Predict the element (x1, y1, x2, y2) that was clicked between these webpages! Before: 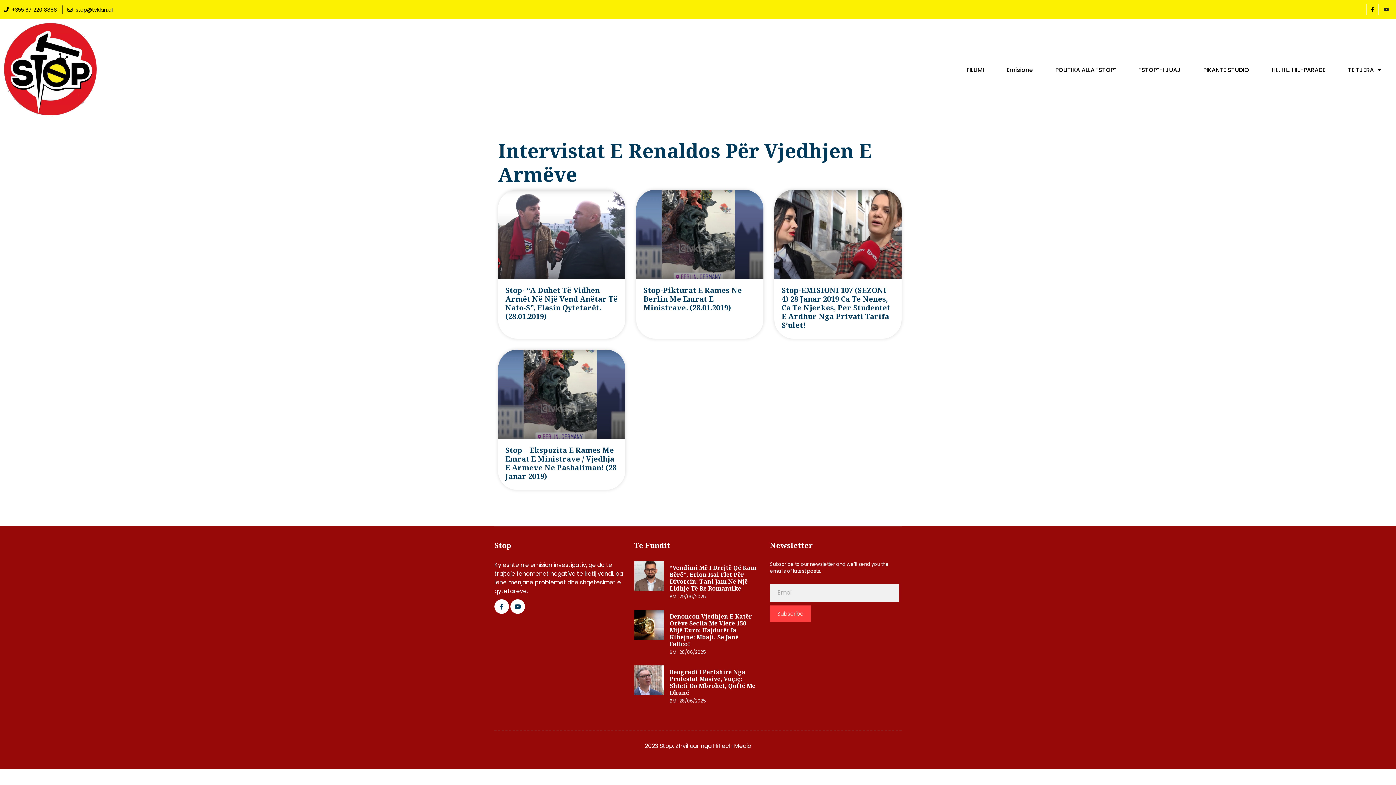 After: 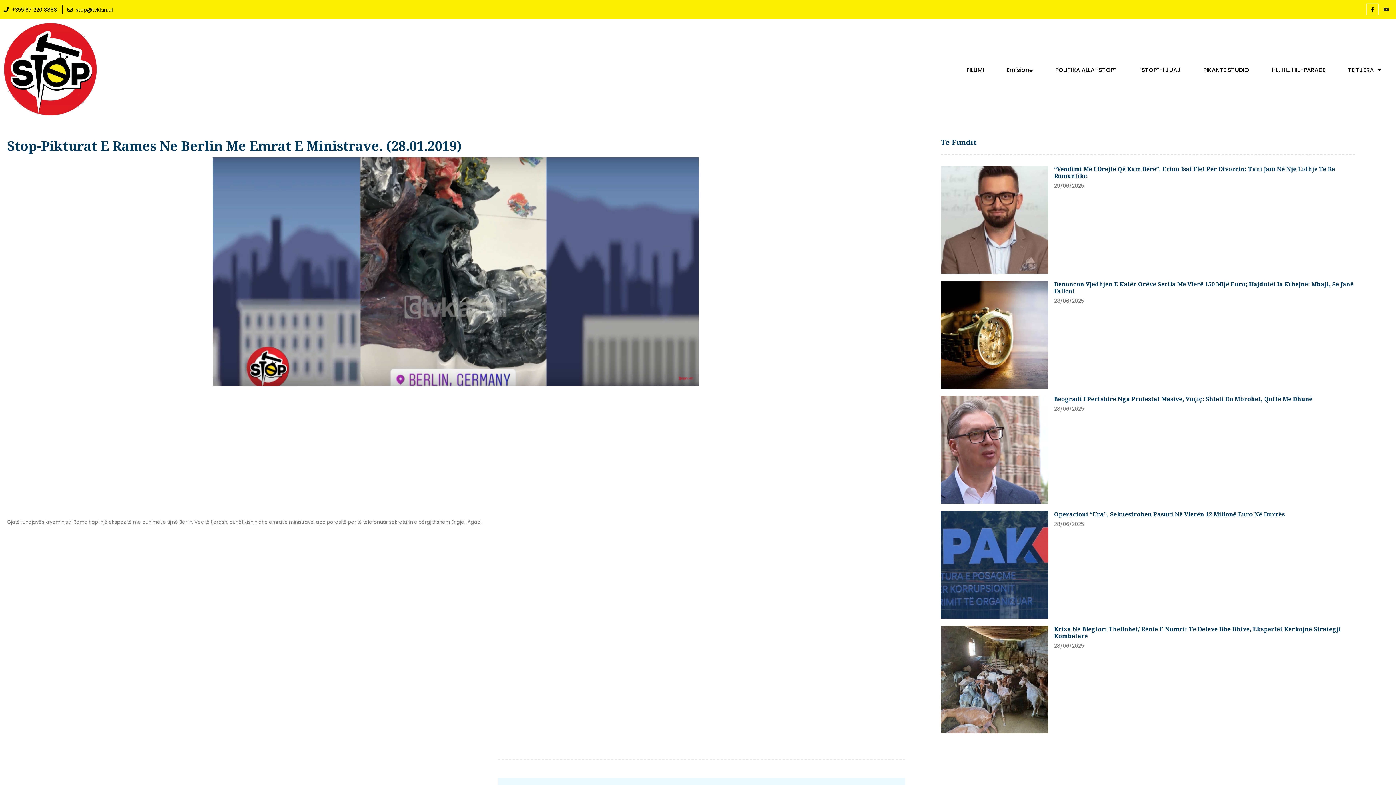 Action: bbox: (643, 285, 742, 312) label: Stop-Pikturat E Rames Ne Berlin Me Emrat E Ministrave. (28.01.2019)